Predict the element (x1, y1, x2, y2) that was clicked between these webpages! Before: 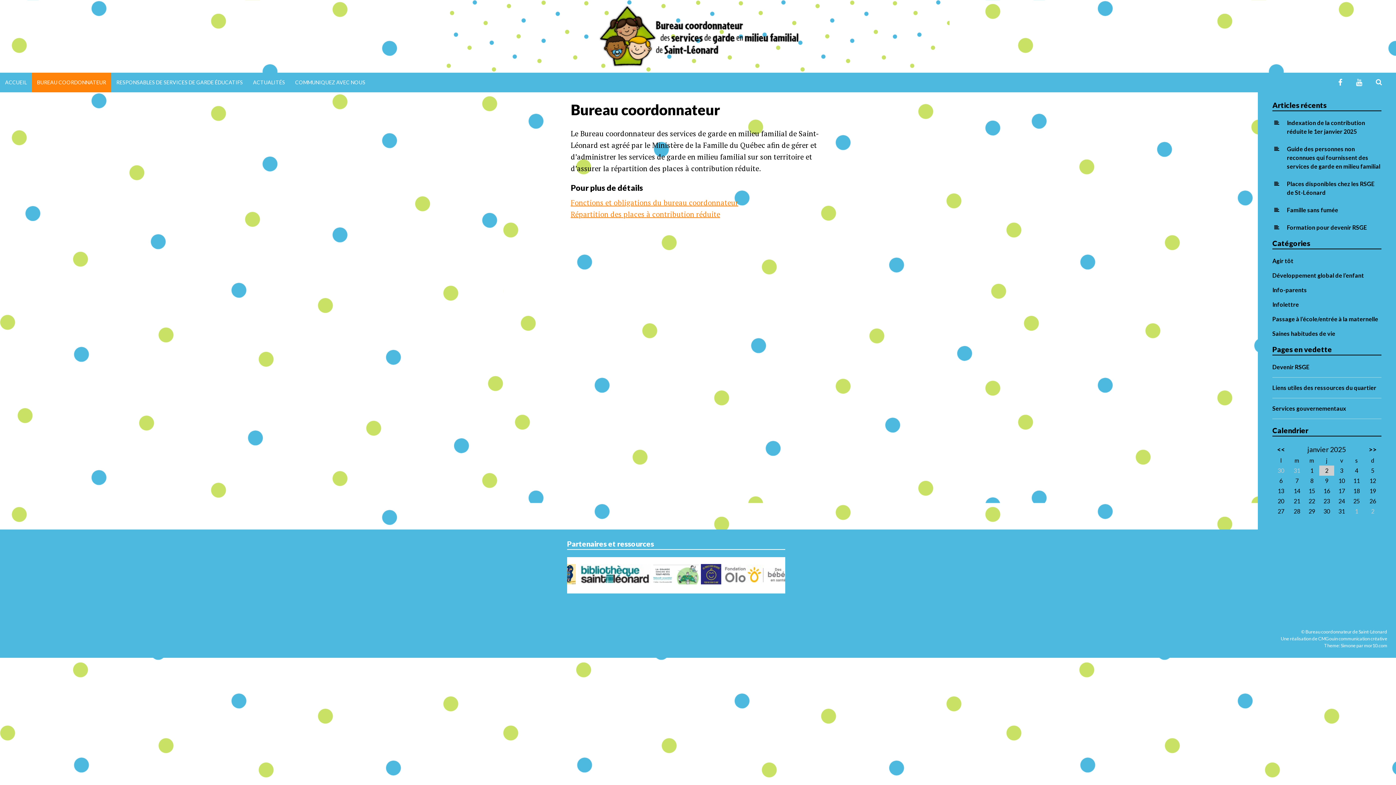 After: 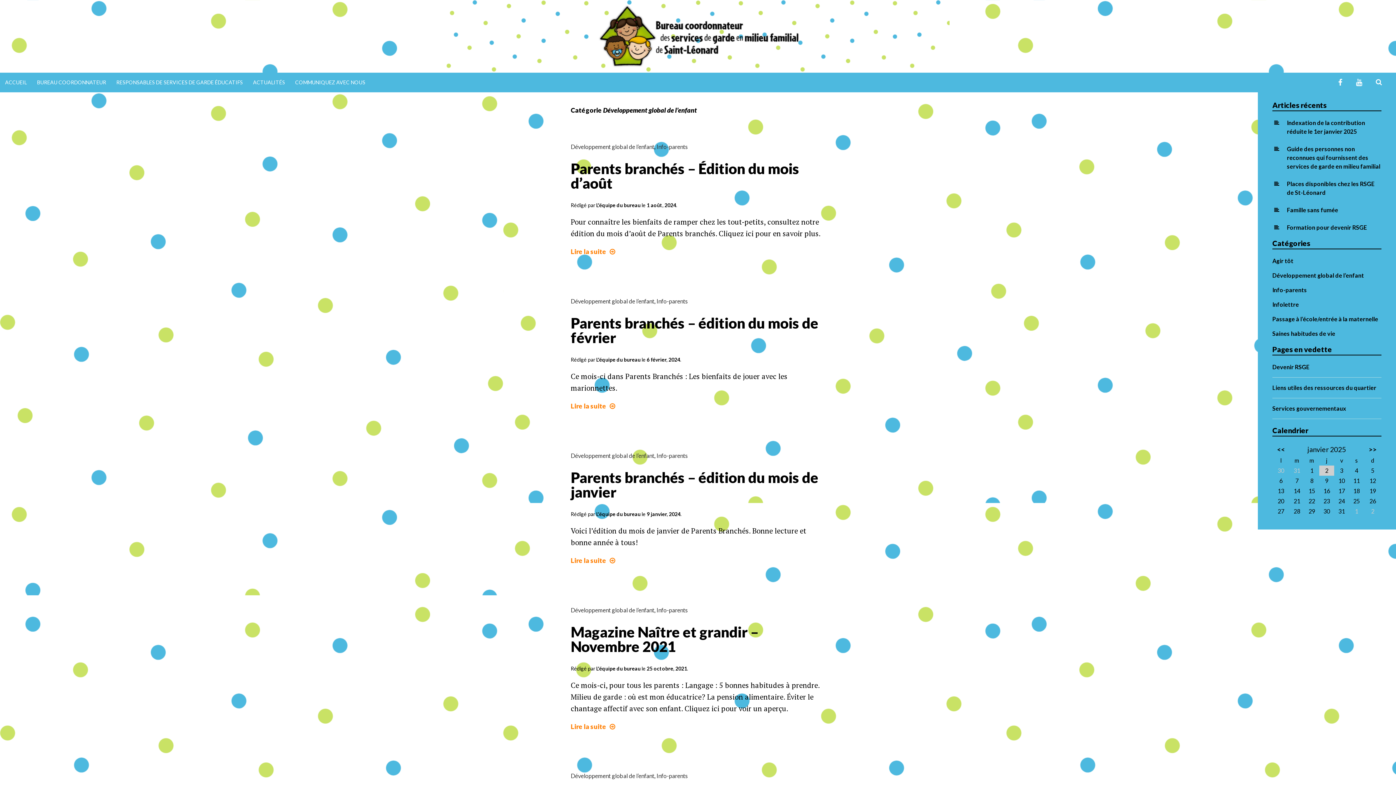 Action: bbox: (1272, 272, 1364, 279) label: Développement global de l’enfant